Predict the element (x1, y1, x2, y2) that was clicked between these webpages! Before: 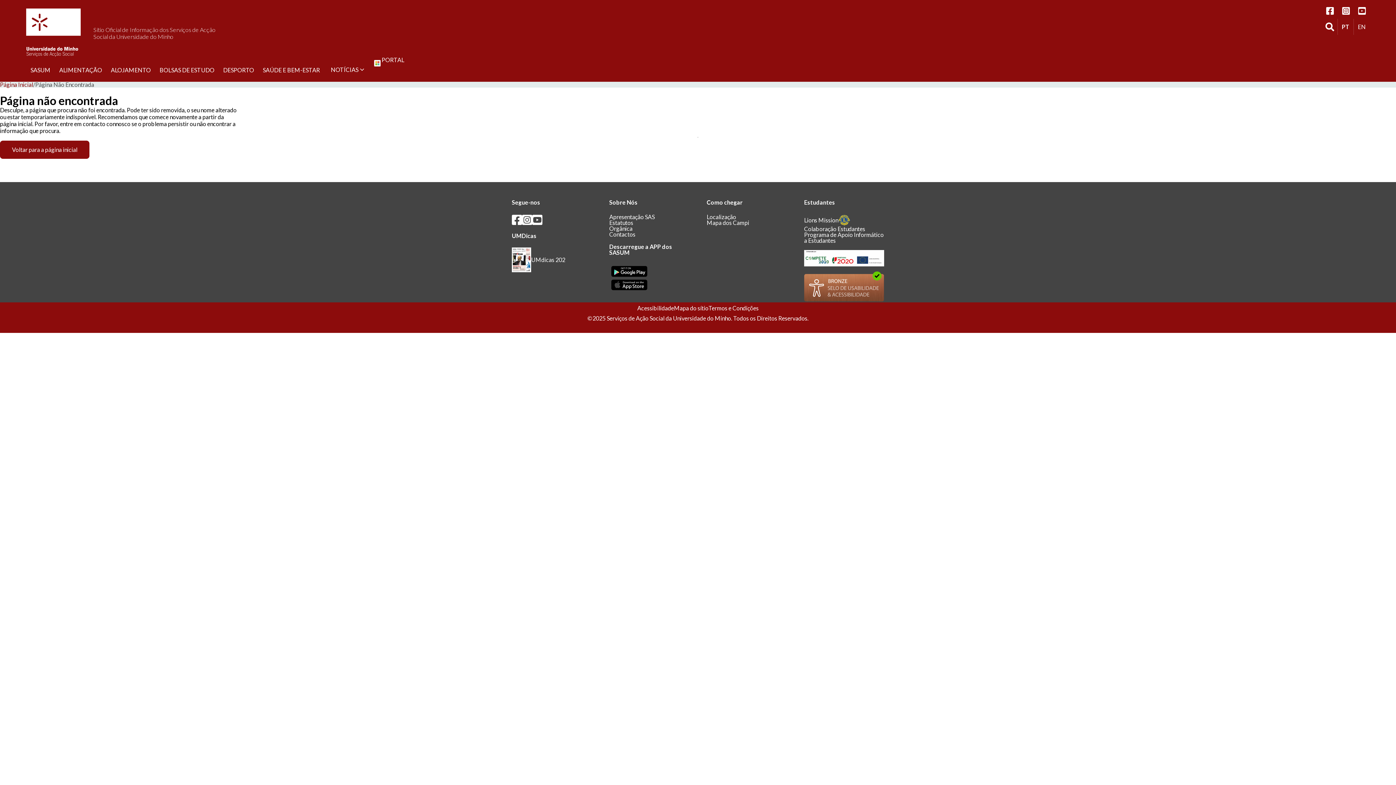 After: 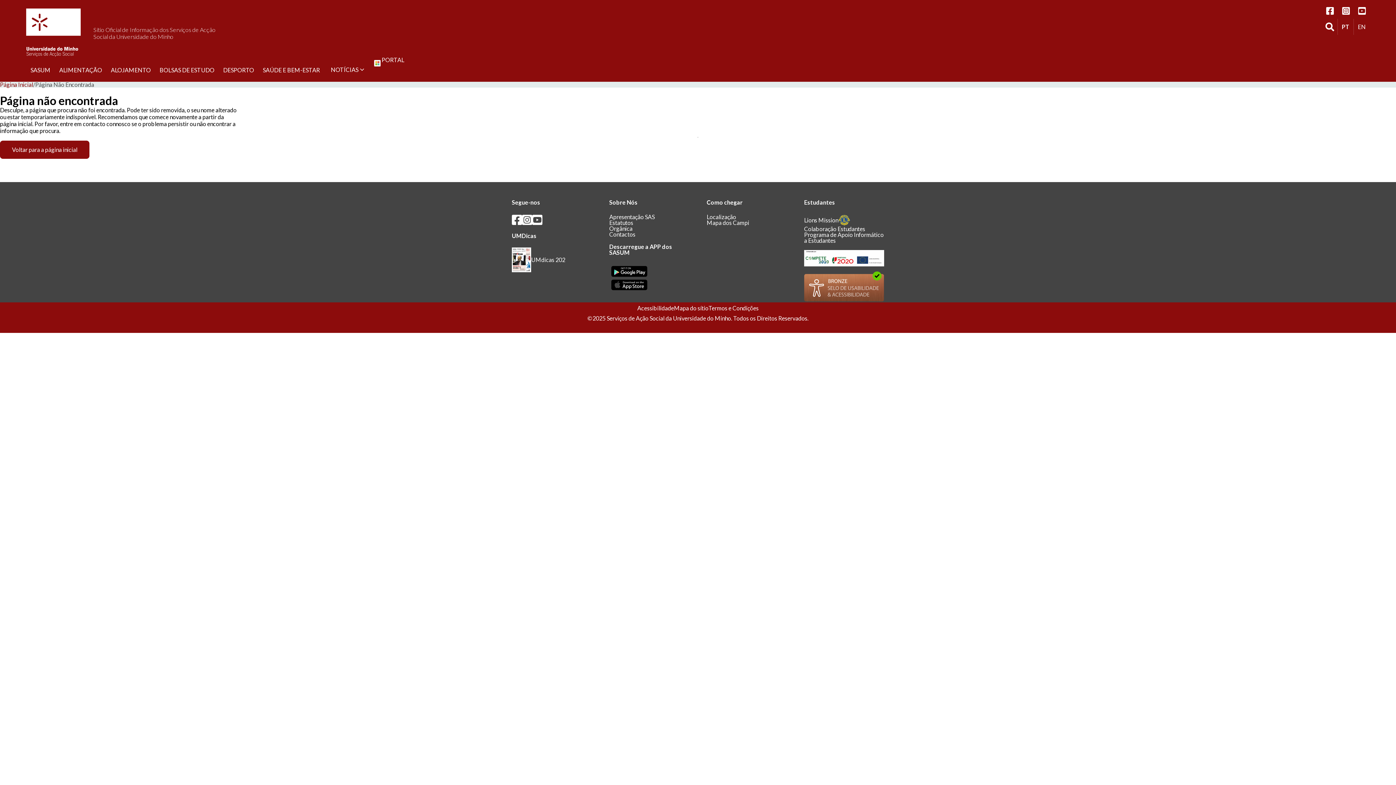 Action: label: Localização bbox: (706, 214, 786, 220)